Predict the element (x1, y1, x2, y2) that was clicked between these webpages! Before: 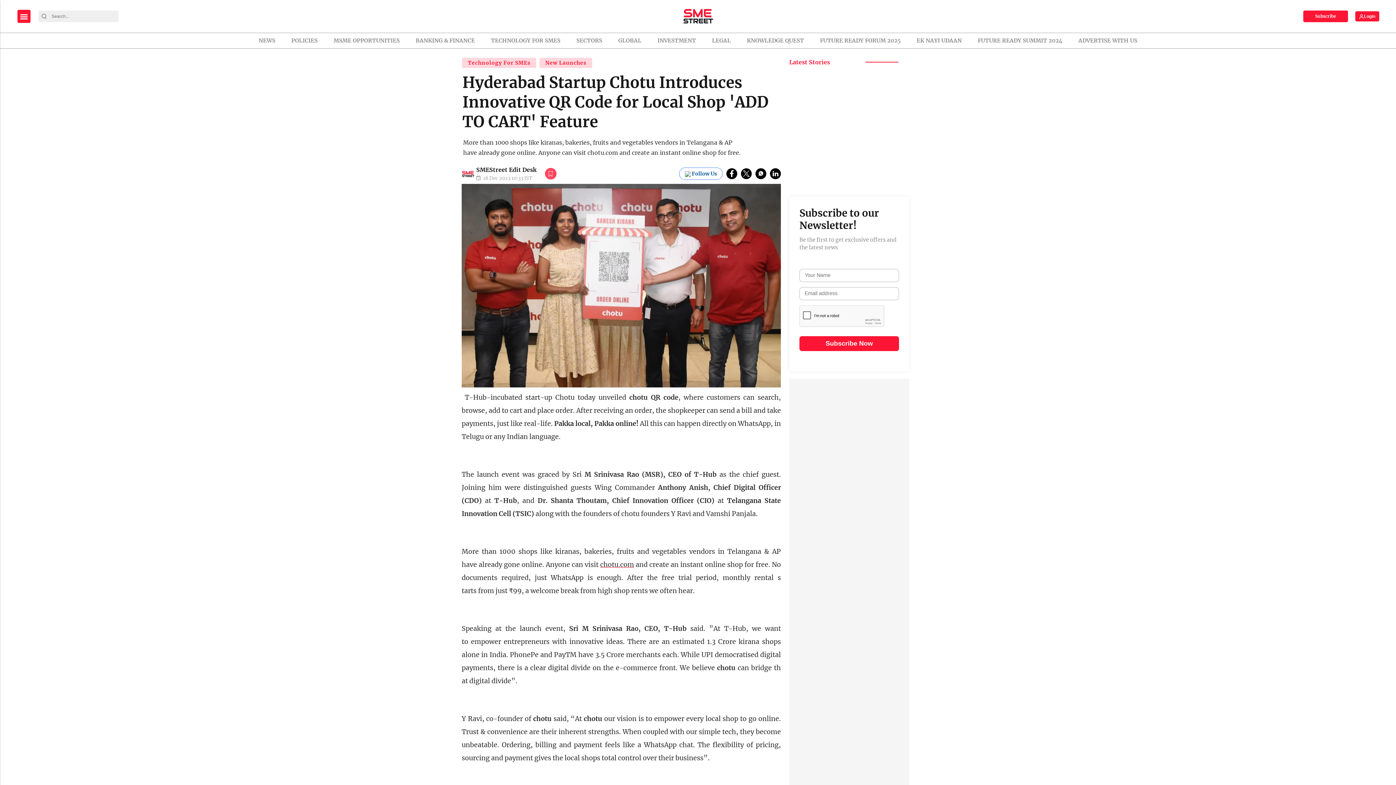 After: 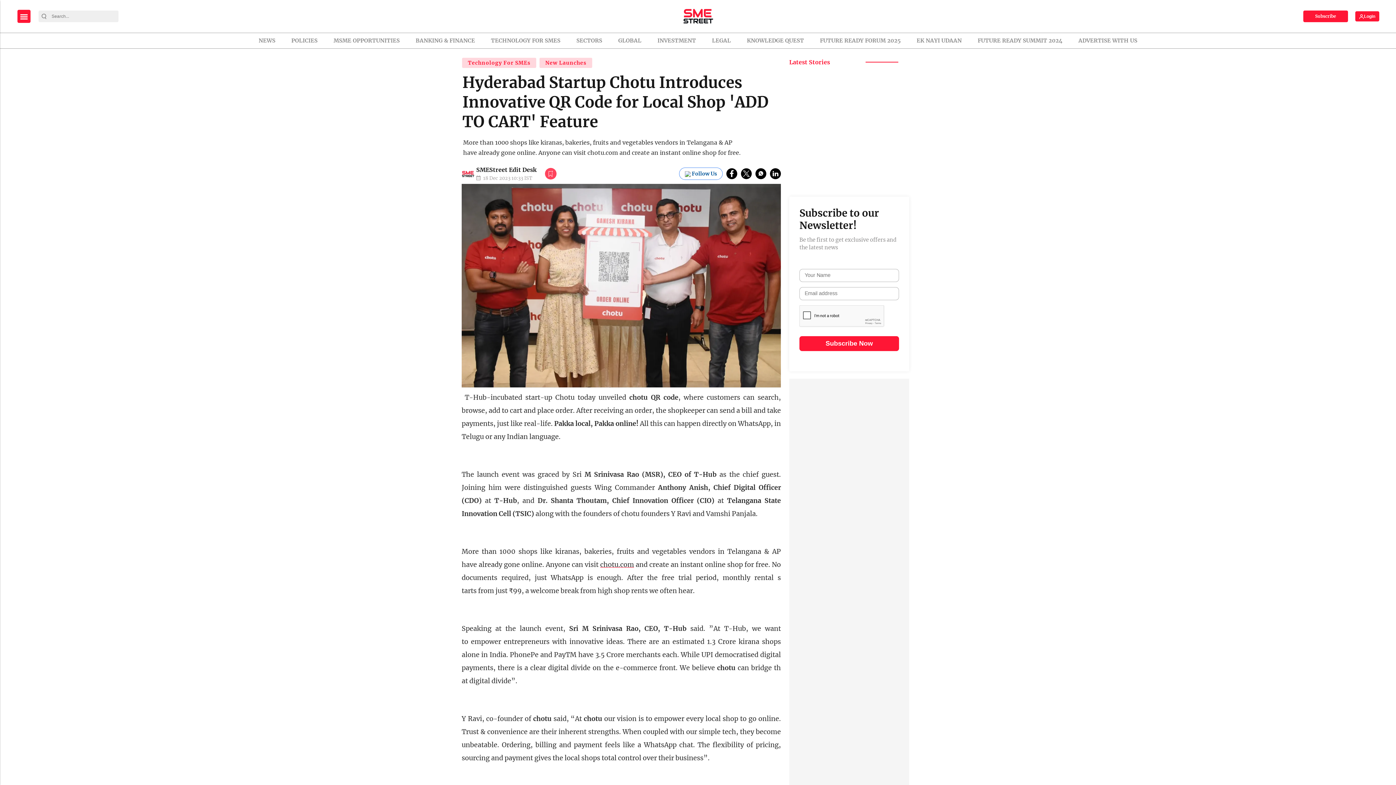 Action: label: Search Button bbox: (38, 13, 49, 19)